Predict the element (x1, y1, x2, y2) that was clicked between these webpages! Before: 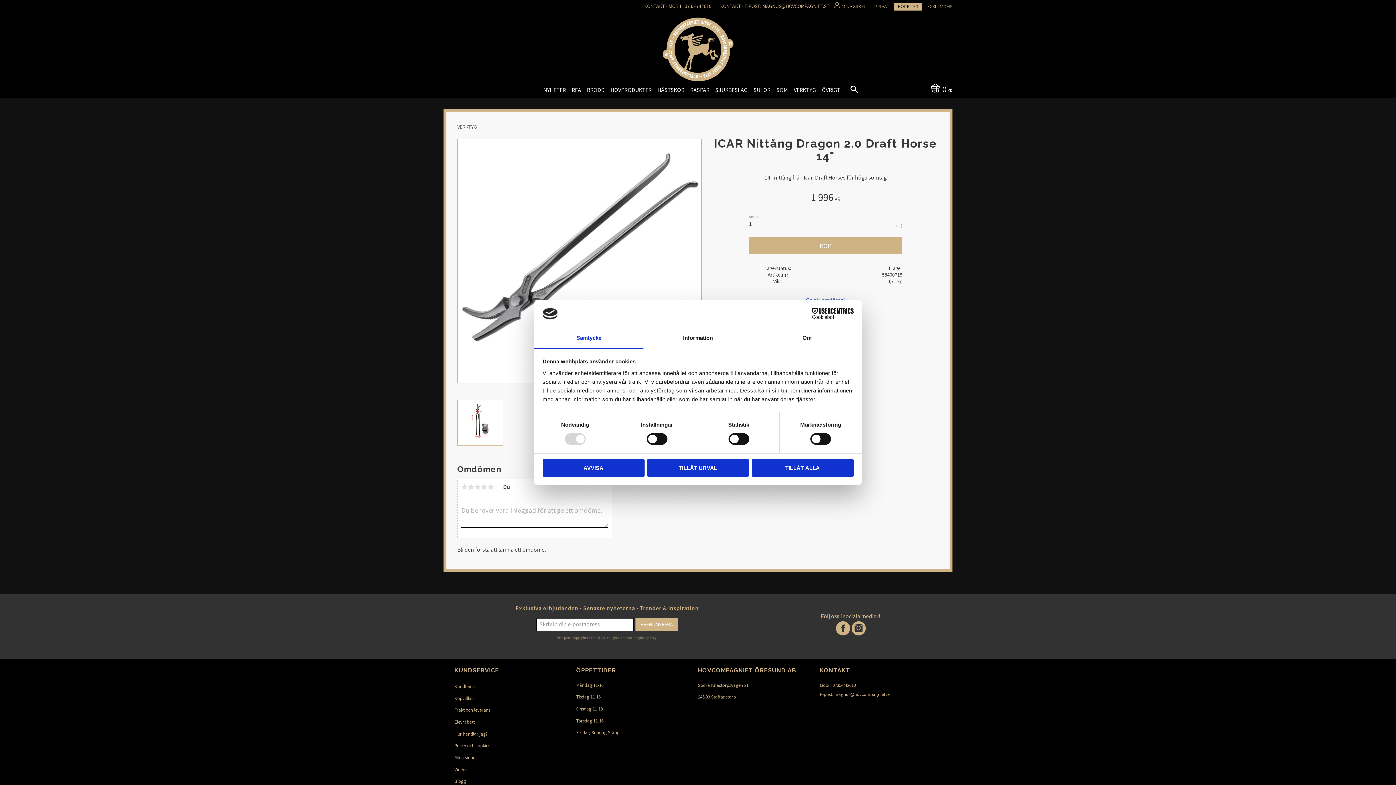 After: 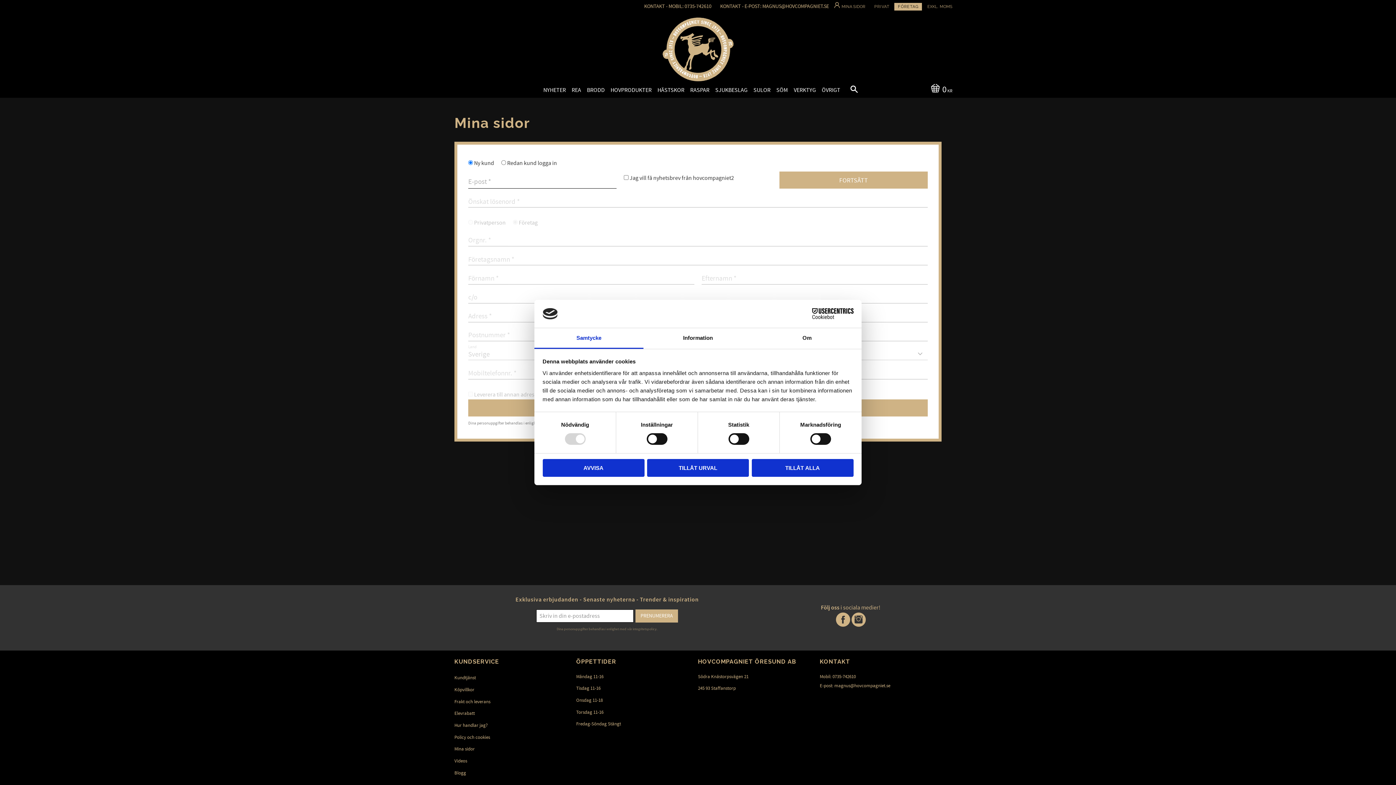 Action: label: Mina sidor bbox: (454, 753, 576, 762)